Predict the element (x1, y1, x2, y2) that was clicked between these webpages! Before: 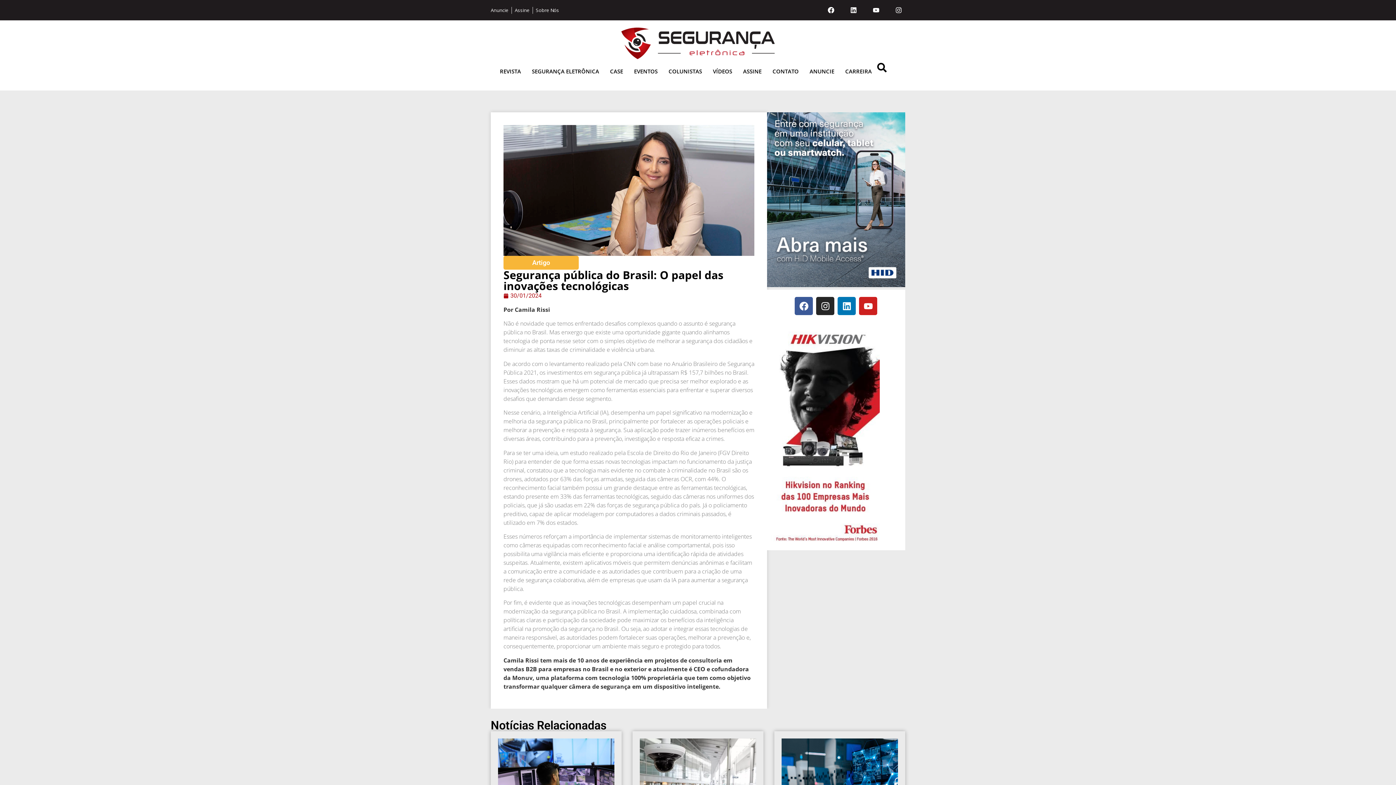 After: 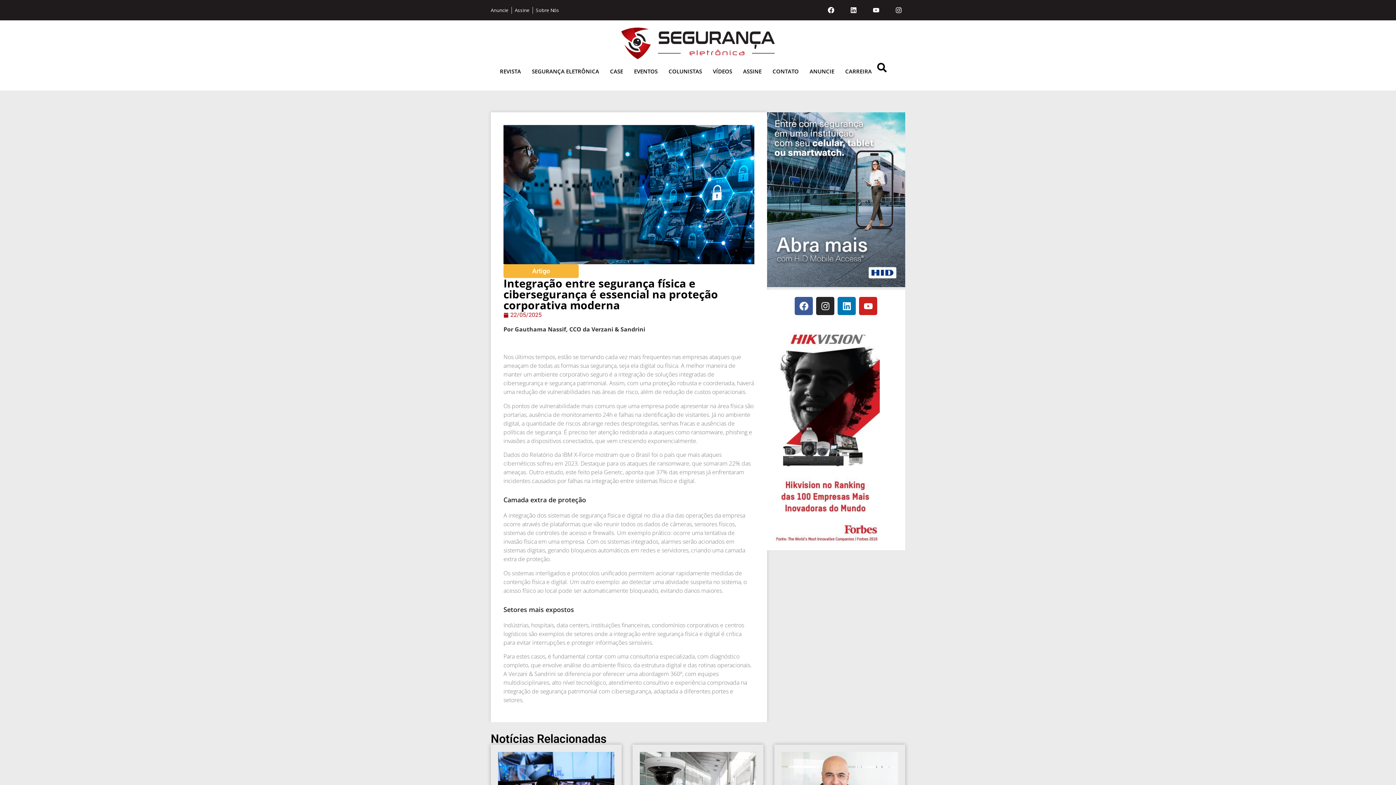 Action: bbox: (781, 738, 898, 829)